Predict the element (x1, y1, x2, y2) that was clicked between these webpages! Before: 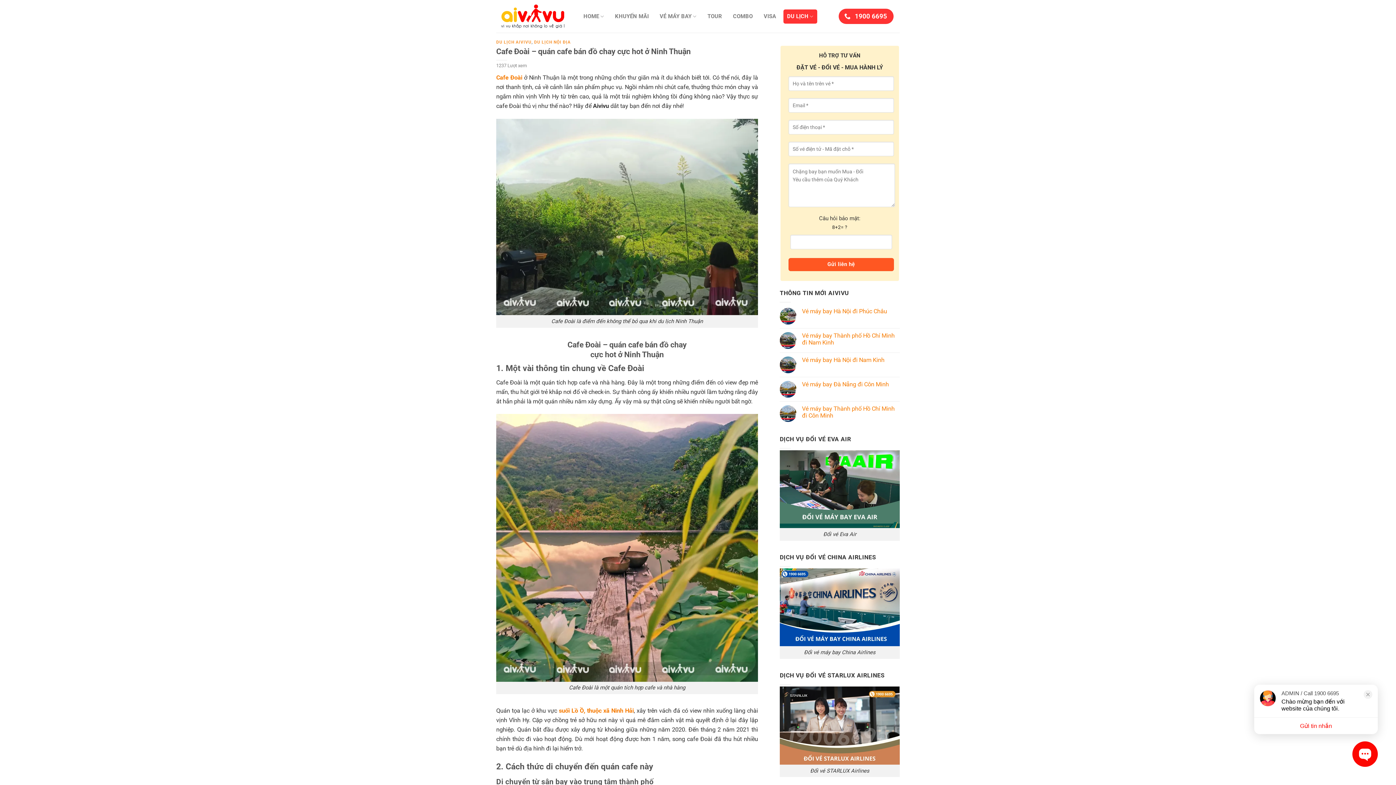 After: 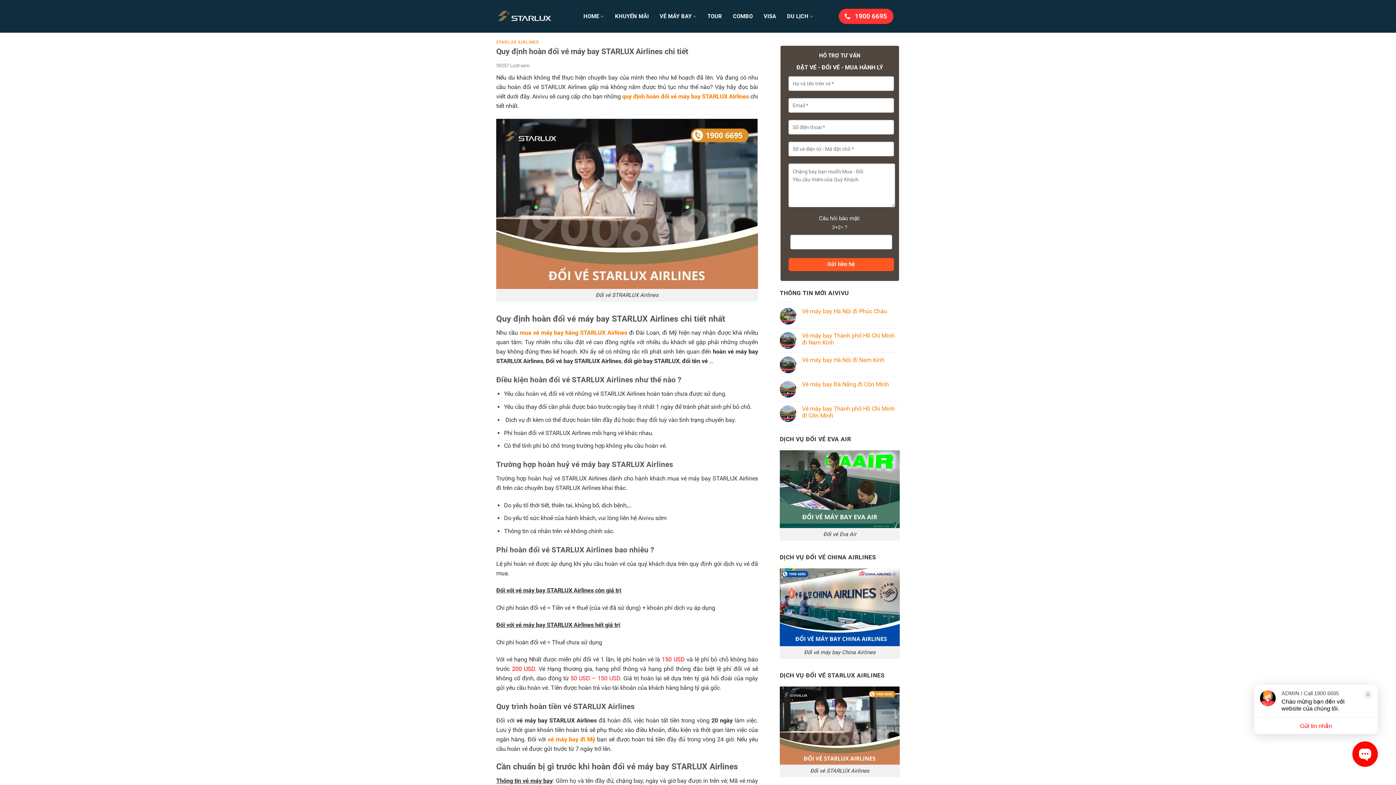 Action: bbox: (780, 722, 900, 728)